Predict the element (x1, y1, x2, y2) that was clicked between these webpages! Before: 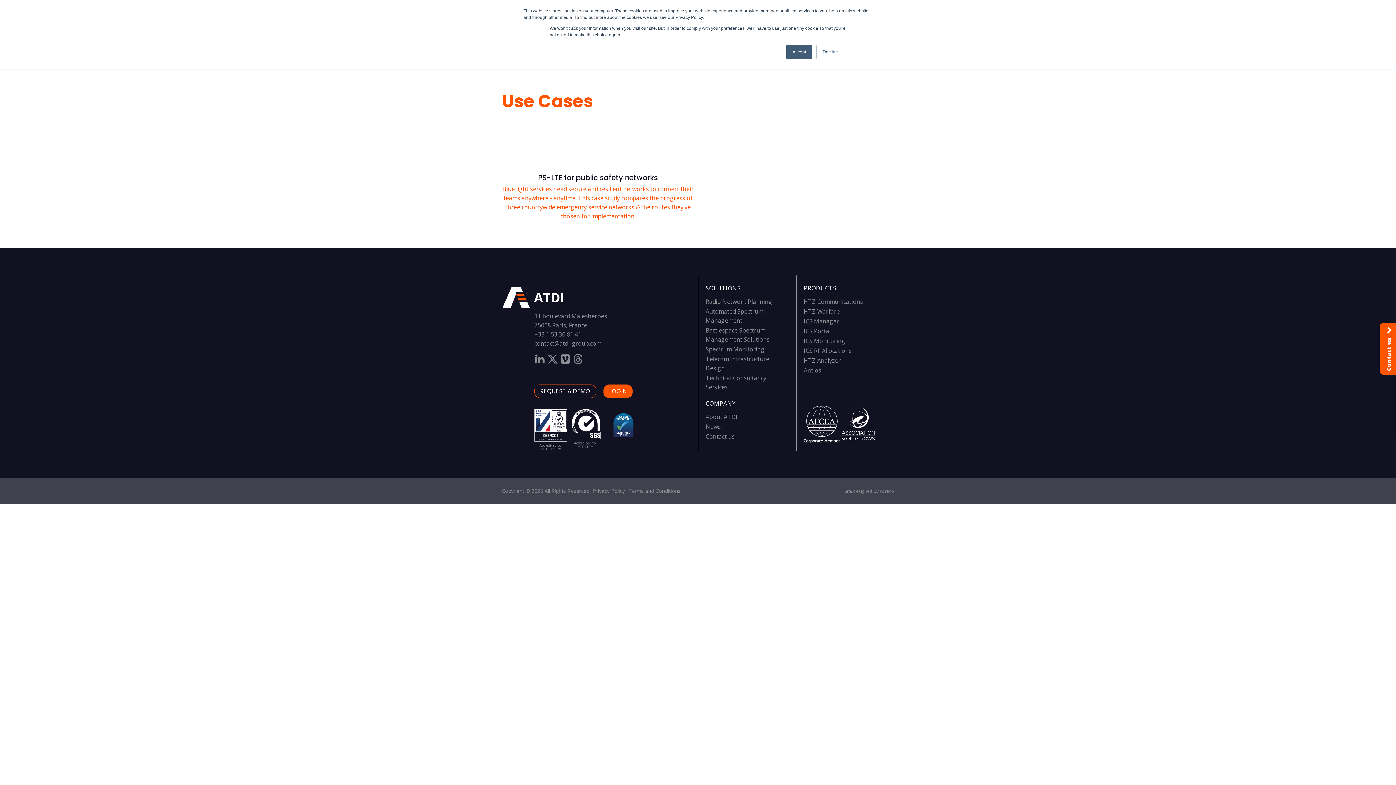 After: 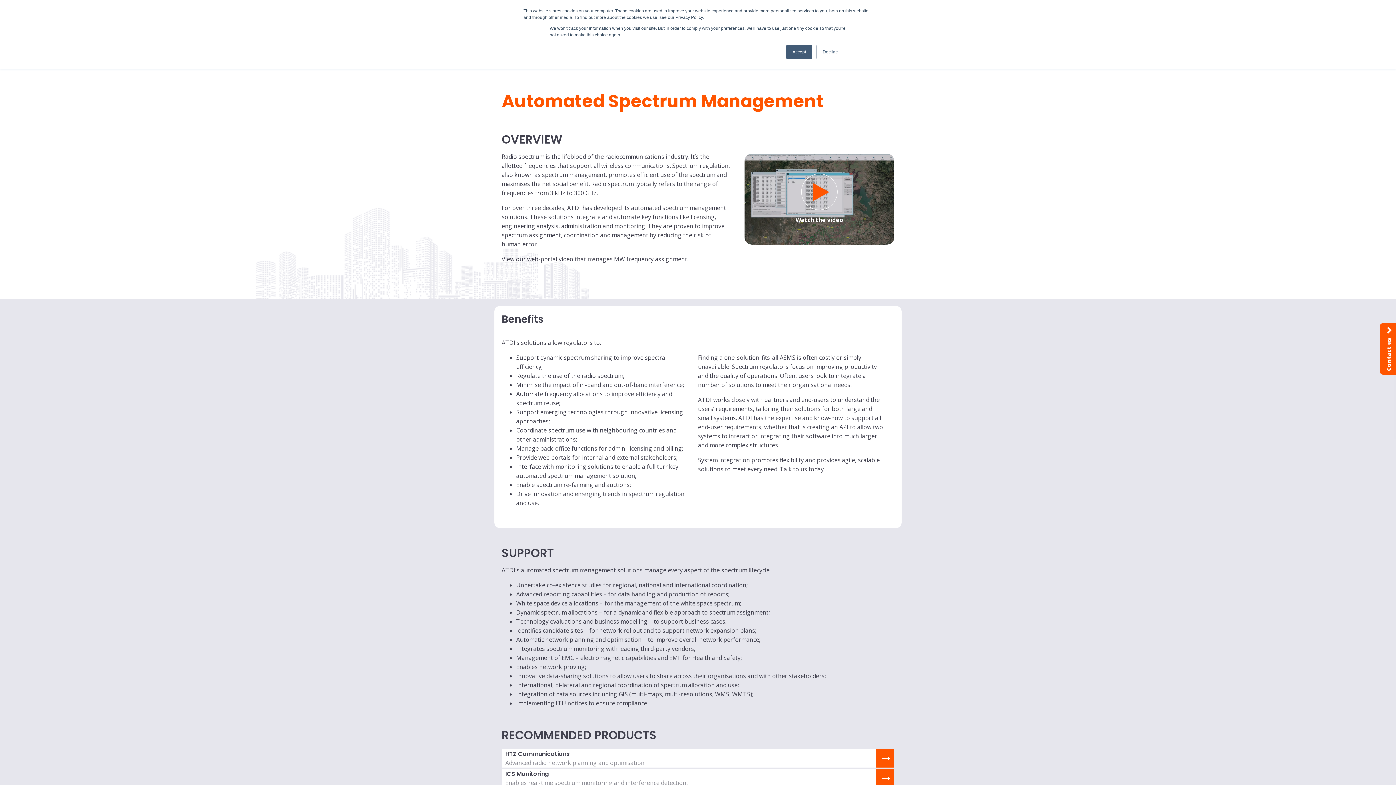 Action: label: Automated Spectrum Management bbox: (705, 306, 789, 325)